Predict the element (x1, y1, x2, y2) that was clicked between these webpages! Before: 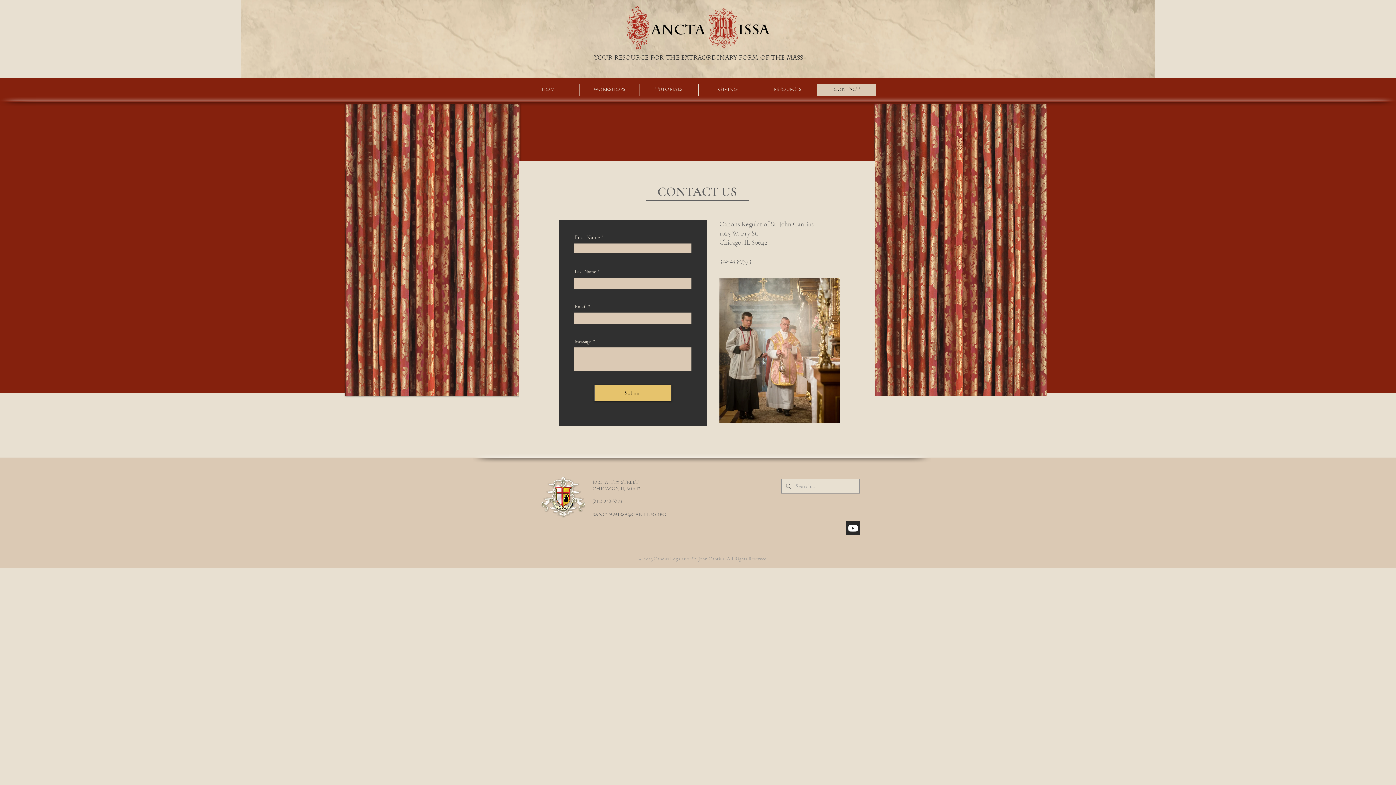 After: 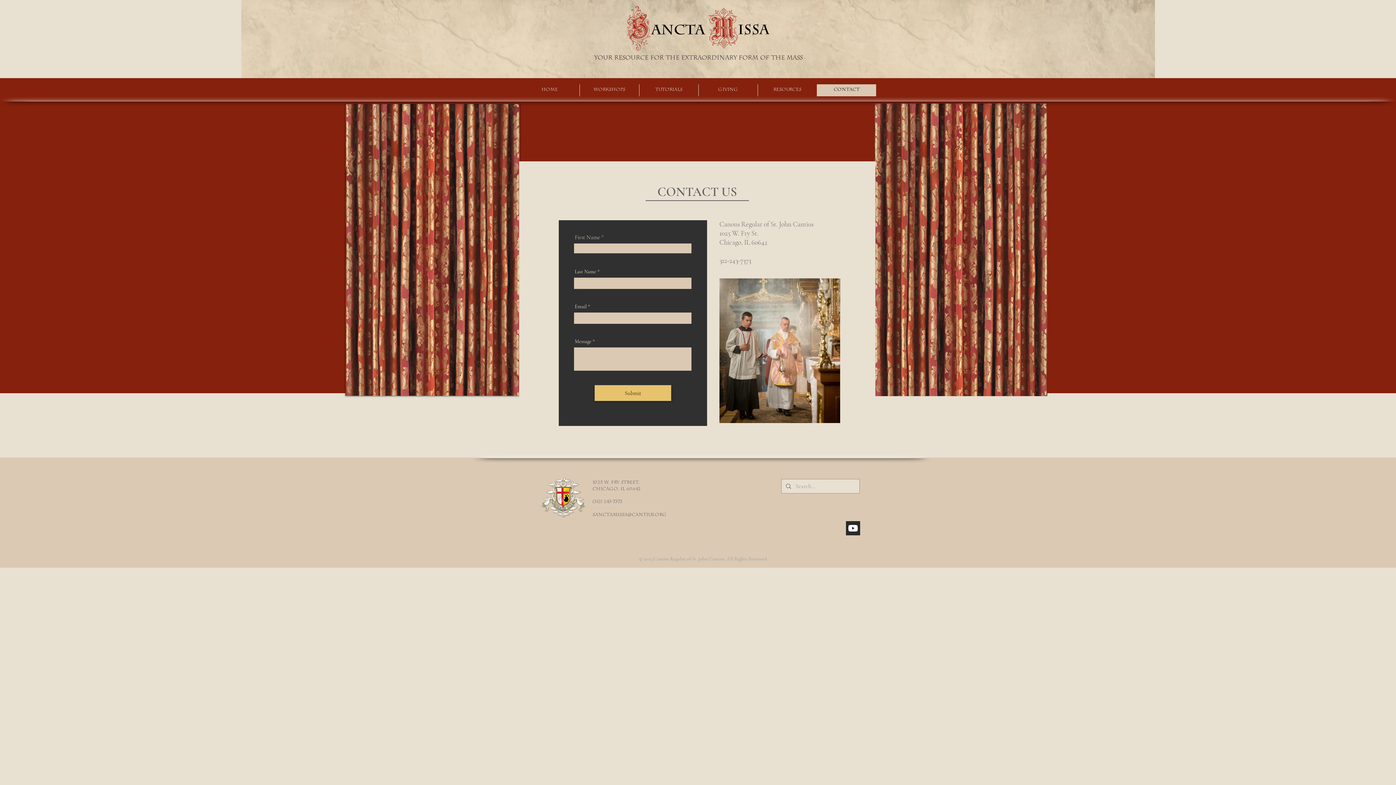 Action: bbox: (541, 476, 585, 517)